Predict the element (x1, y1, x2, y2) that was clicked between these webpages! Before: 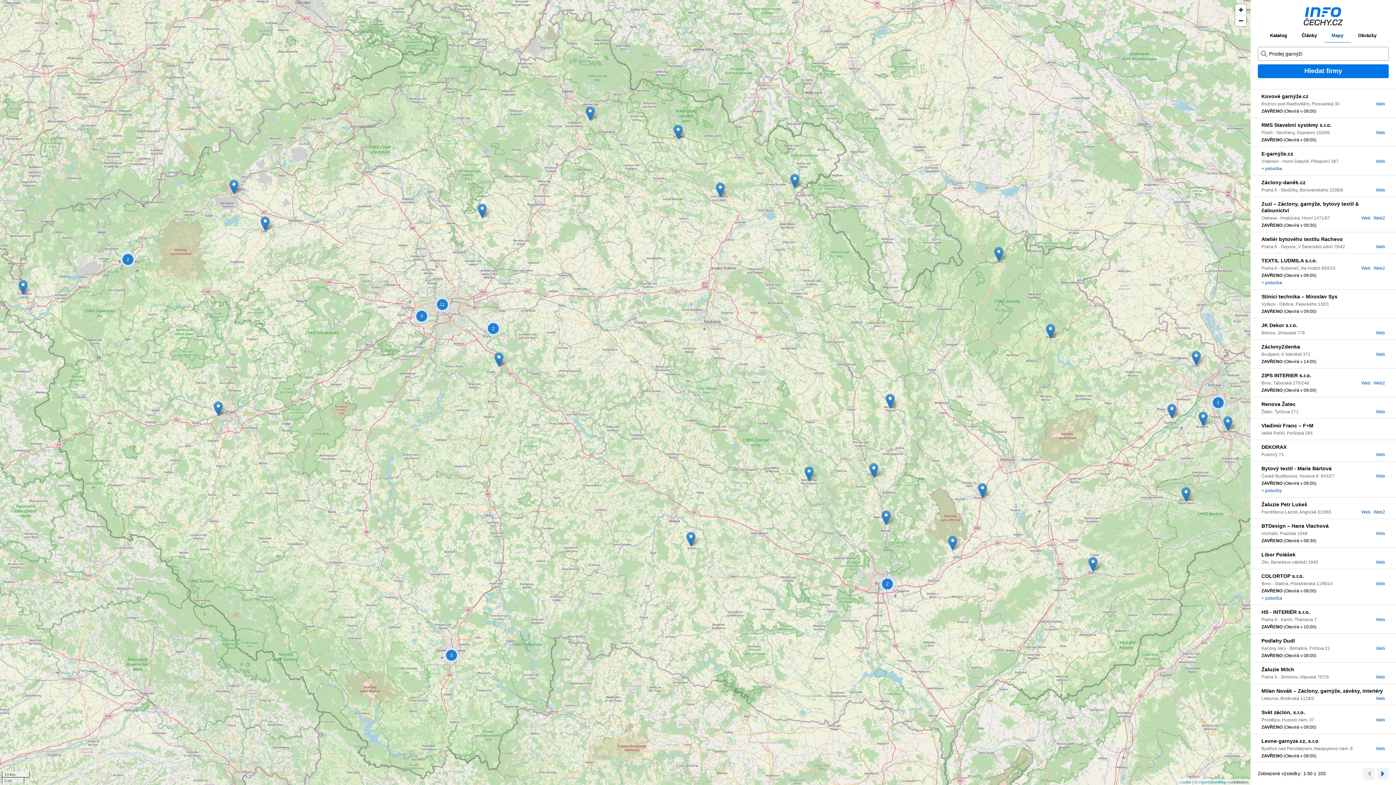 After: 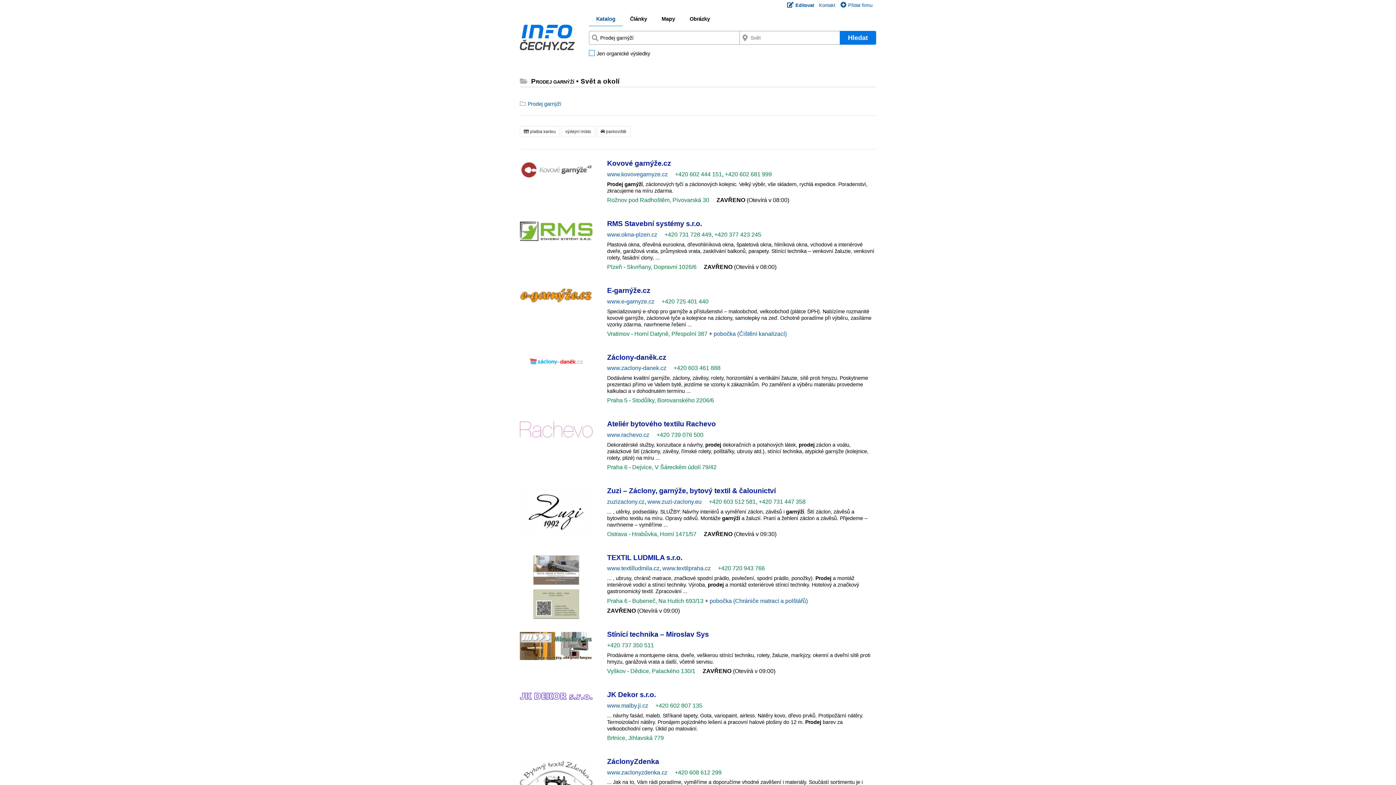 Action: bbox: (1263, 32, 1294, 42) label: Katalog